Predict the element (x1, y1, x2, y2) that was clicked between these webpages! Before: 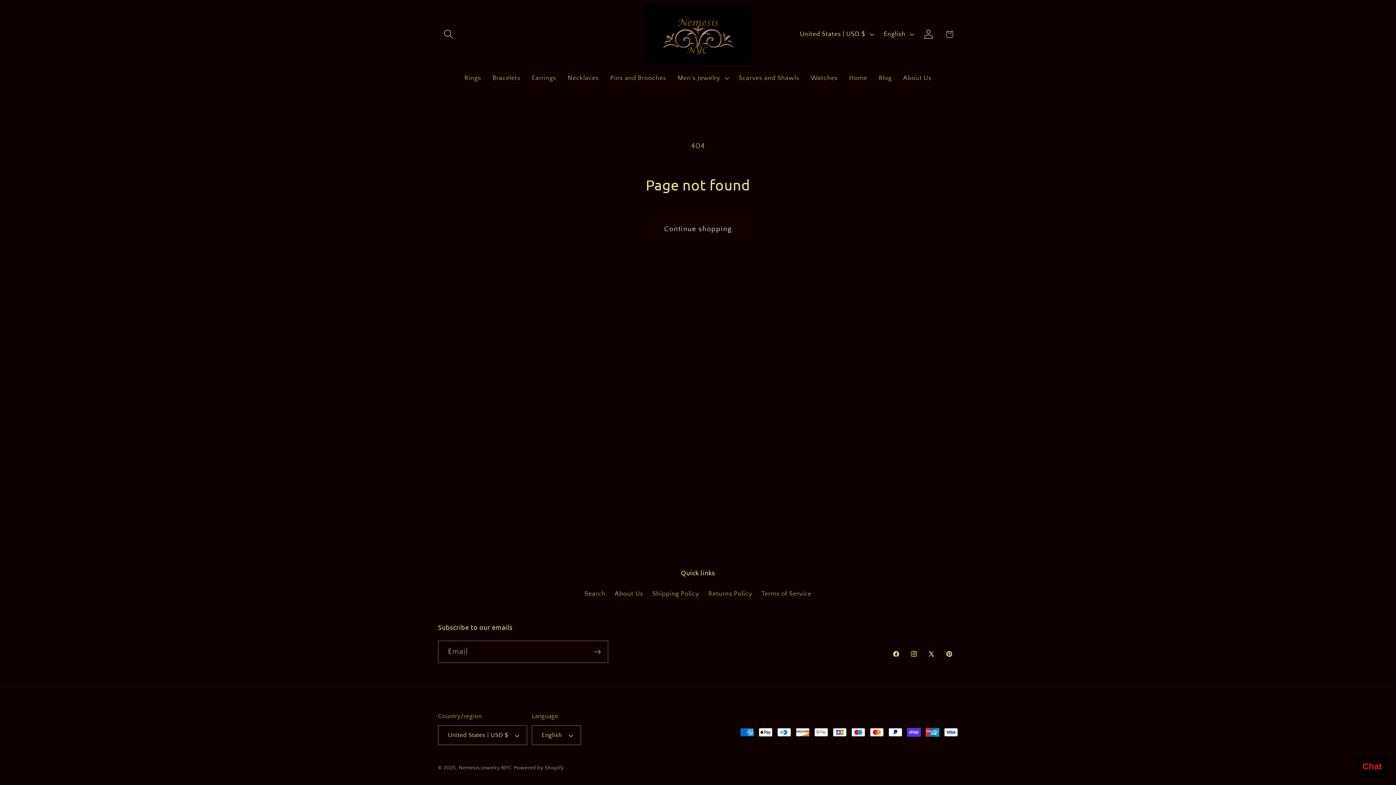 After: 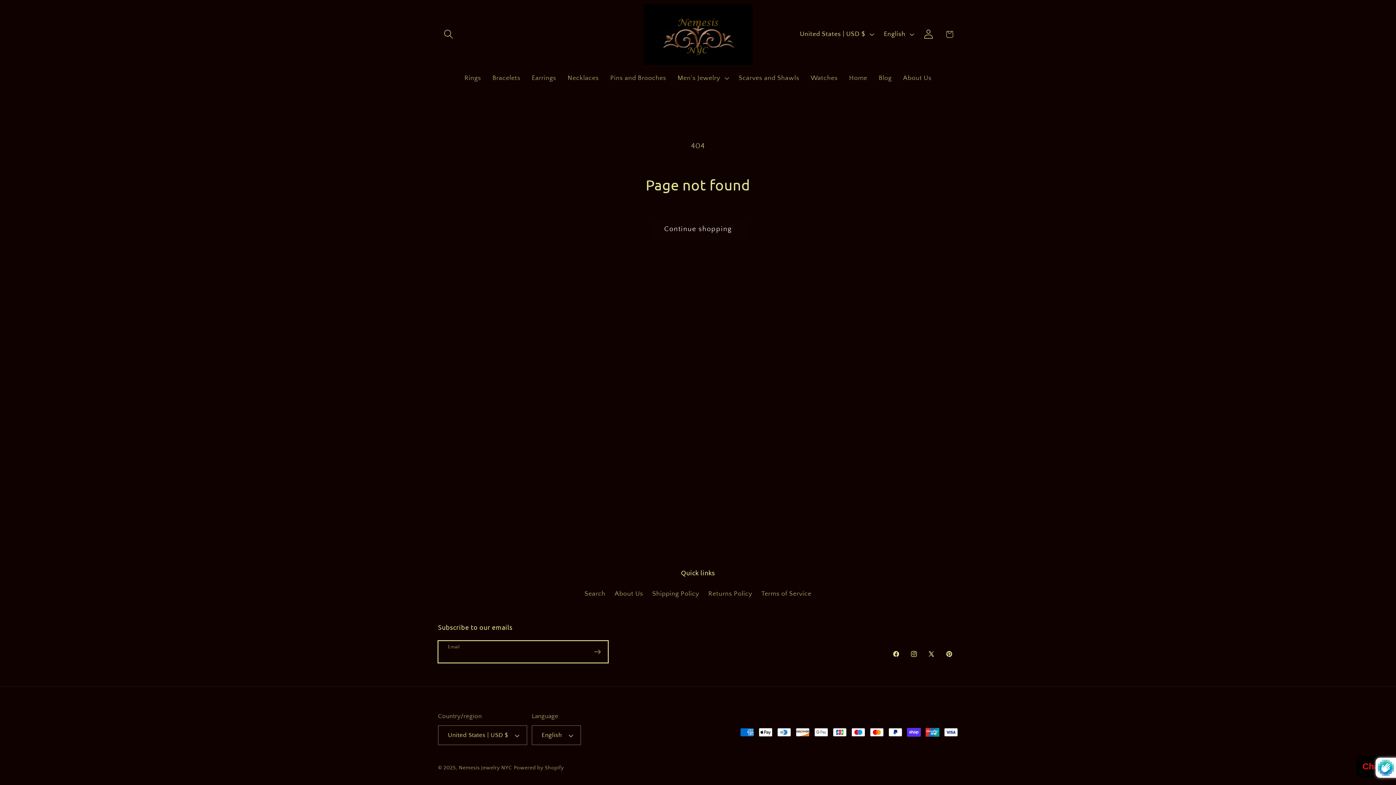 Action: bbox: (587, 641, 608, 663) label: Subscribe